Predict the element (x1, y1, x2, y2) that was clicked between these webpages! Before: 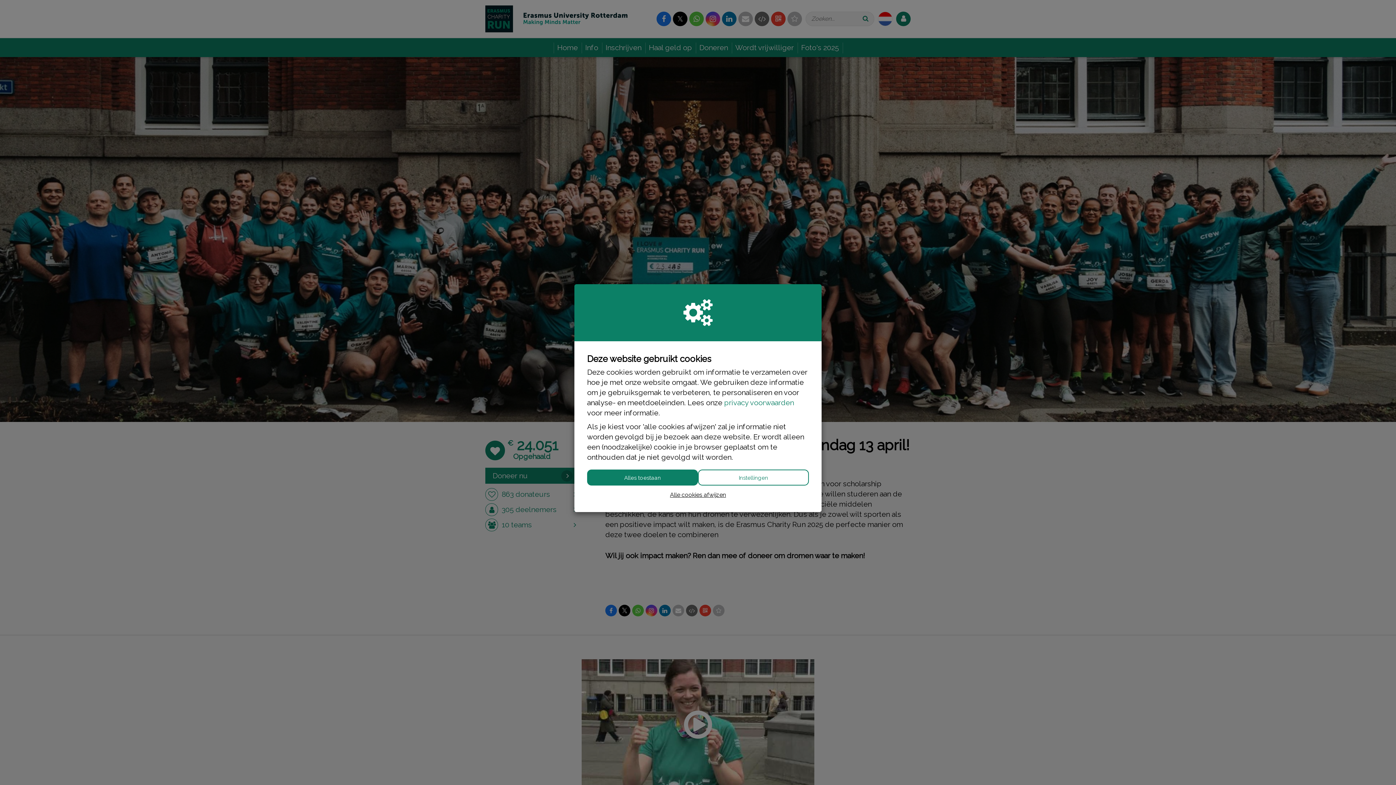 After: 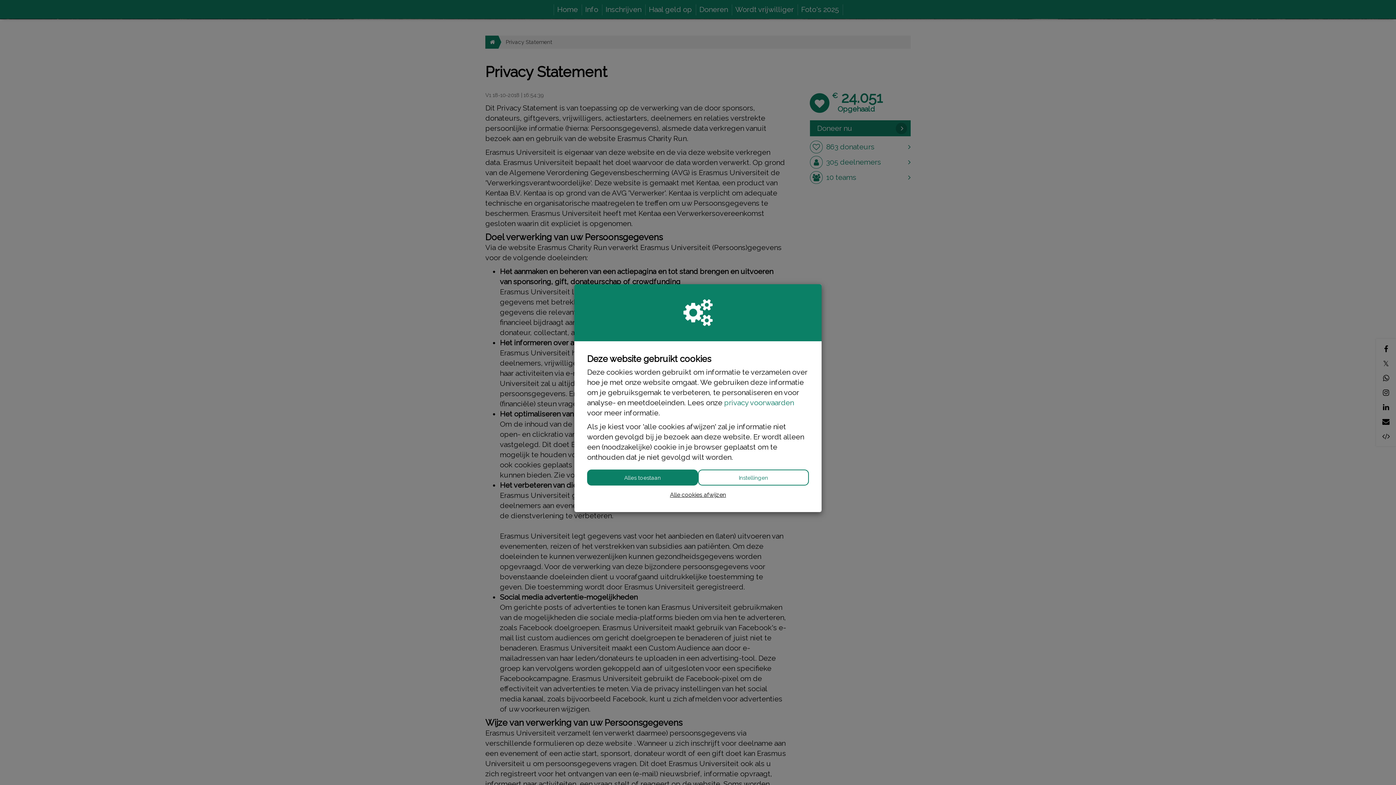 Action: bbox: (724, 398, 794, 407) label: privacy voorwaarden